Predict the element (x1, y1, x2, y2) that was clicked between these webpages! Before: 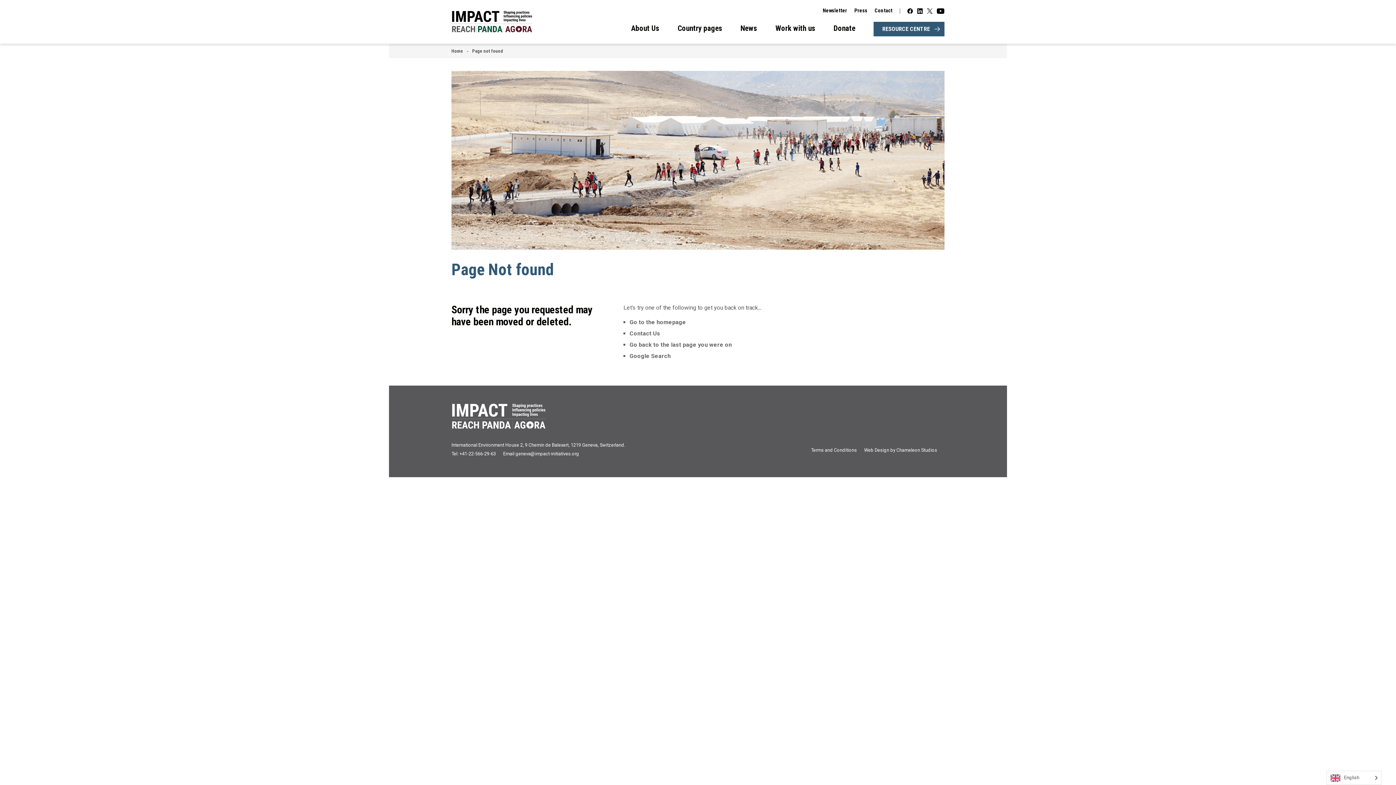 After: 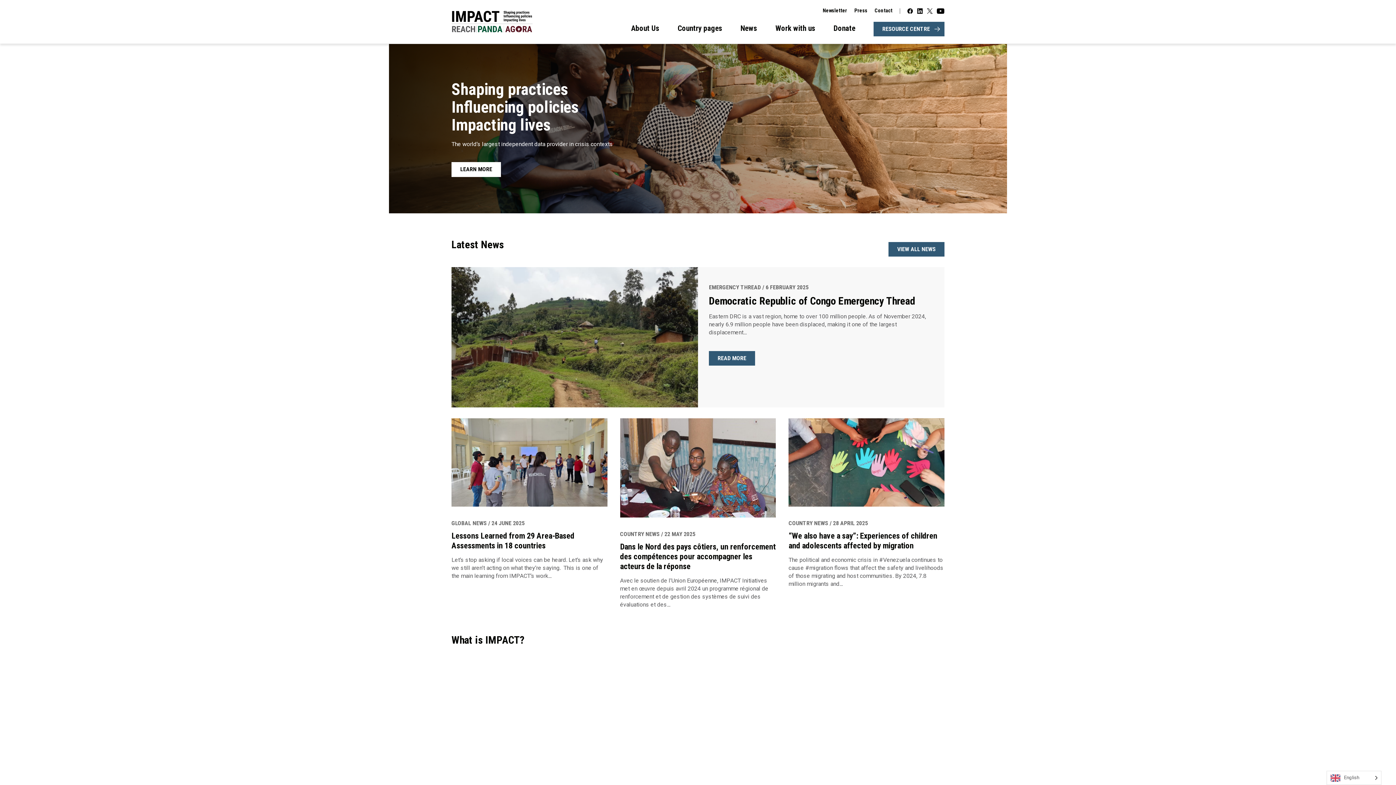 Action: bbox: (451, 48, 463, 54) label: Home